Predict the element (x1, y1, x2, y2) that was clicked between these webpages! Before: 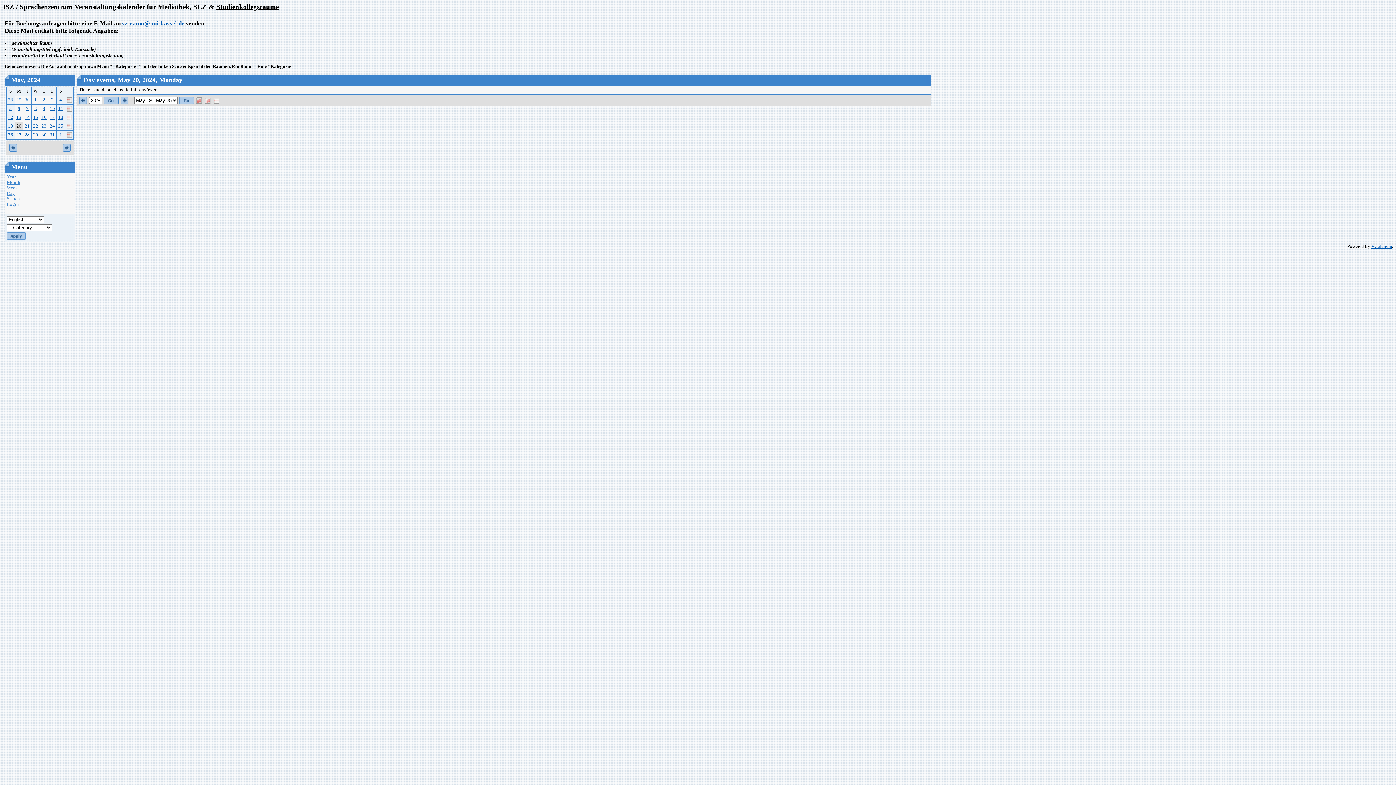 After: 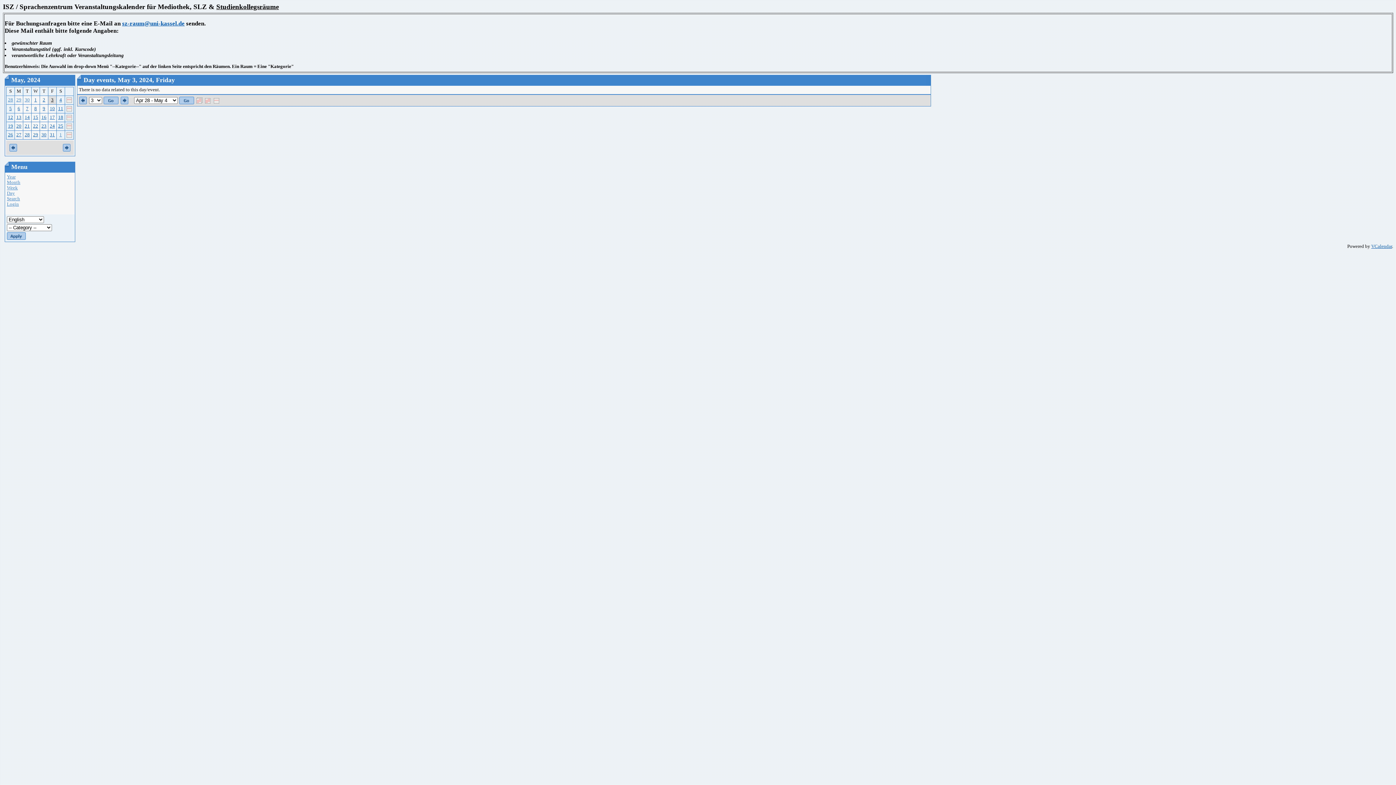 Action: bbox: (51, 97, 53, 102) label: 3